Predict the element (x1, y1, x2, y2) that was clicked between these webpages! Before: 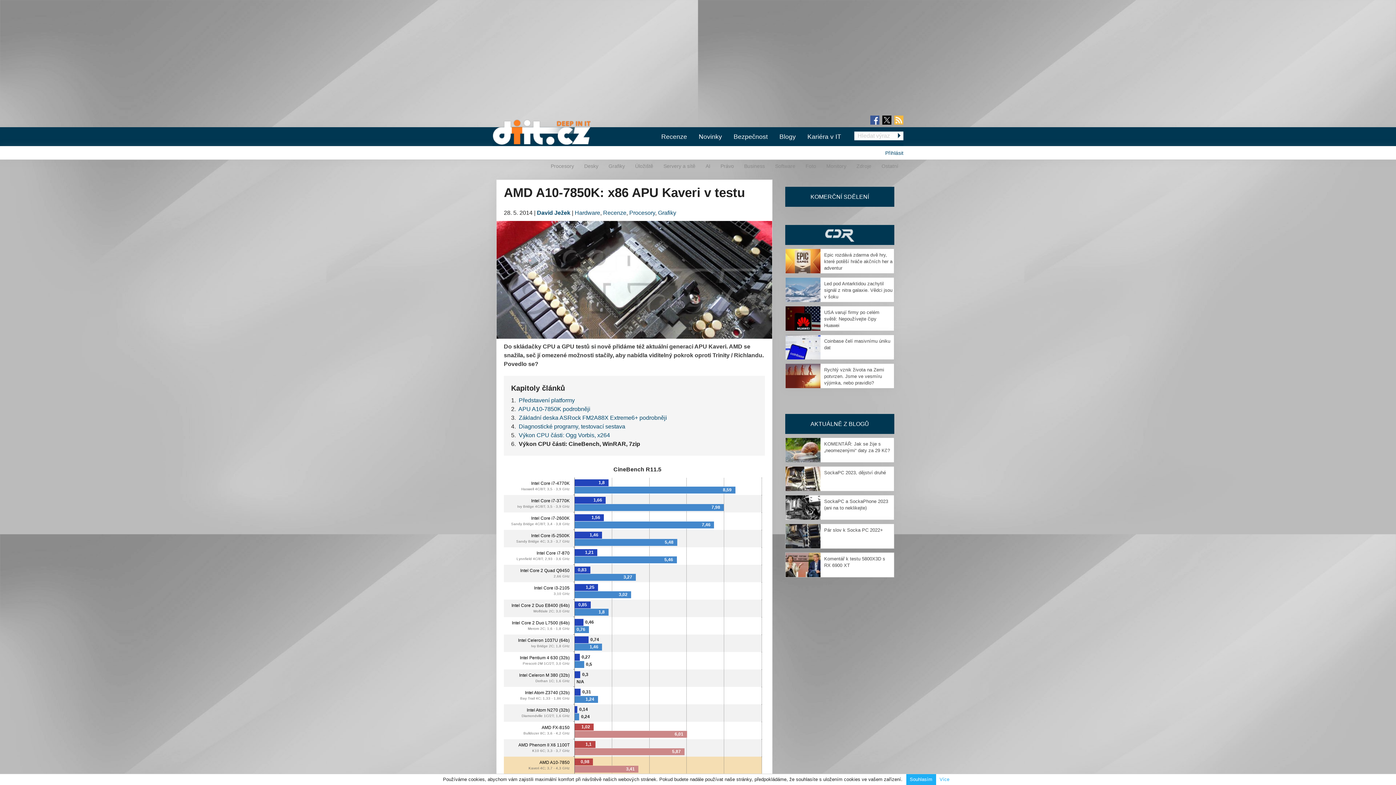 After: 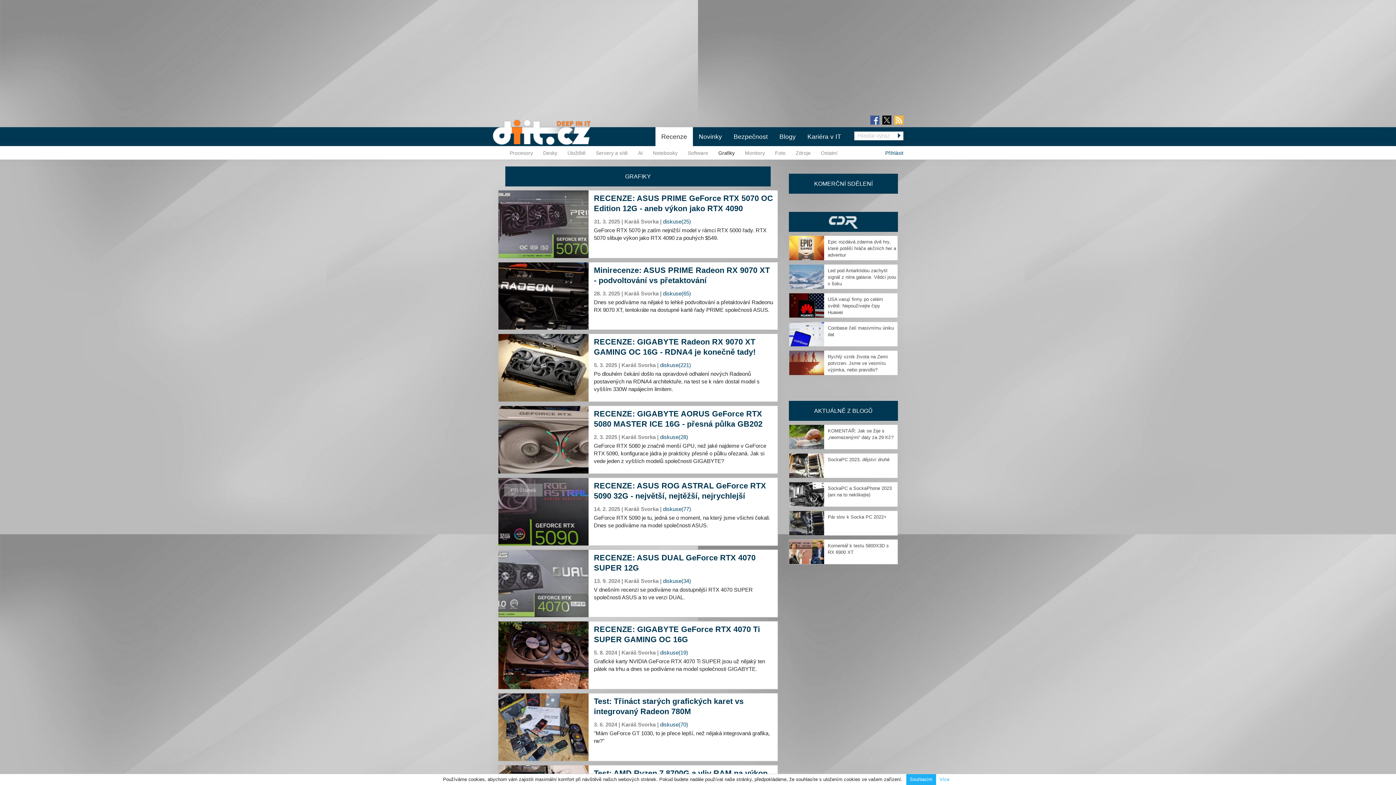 Action: bbox: (658, 209, 676, 216) label: Grafiky